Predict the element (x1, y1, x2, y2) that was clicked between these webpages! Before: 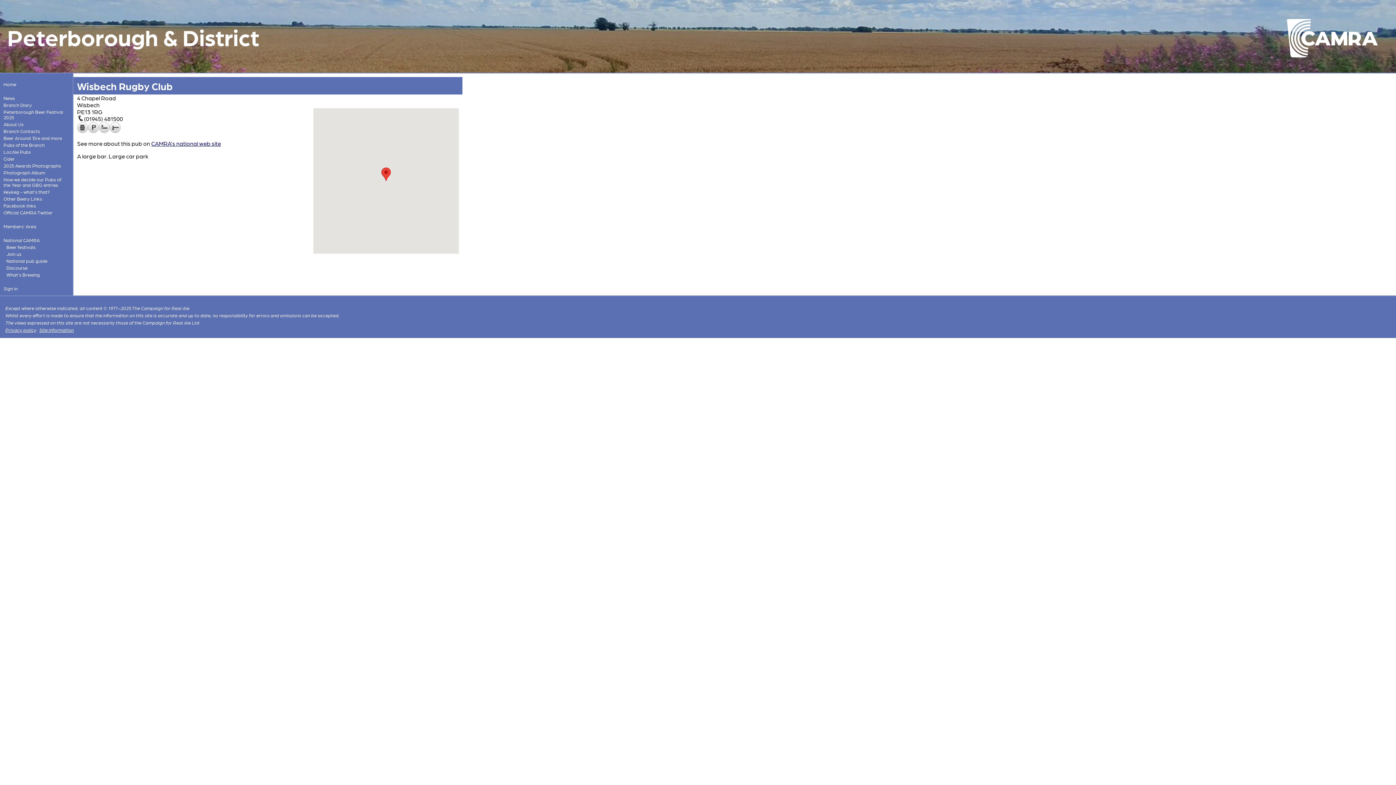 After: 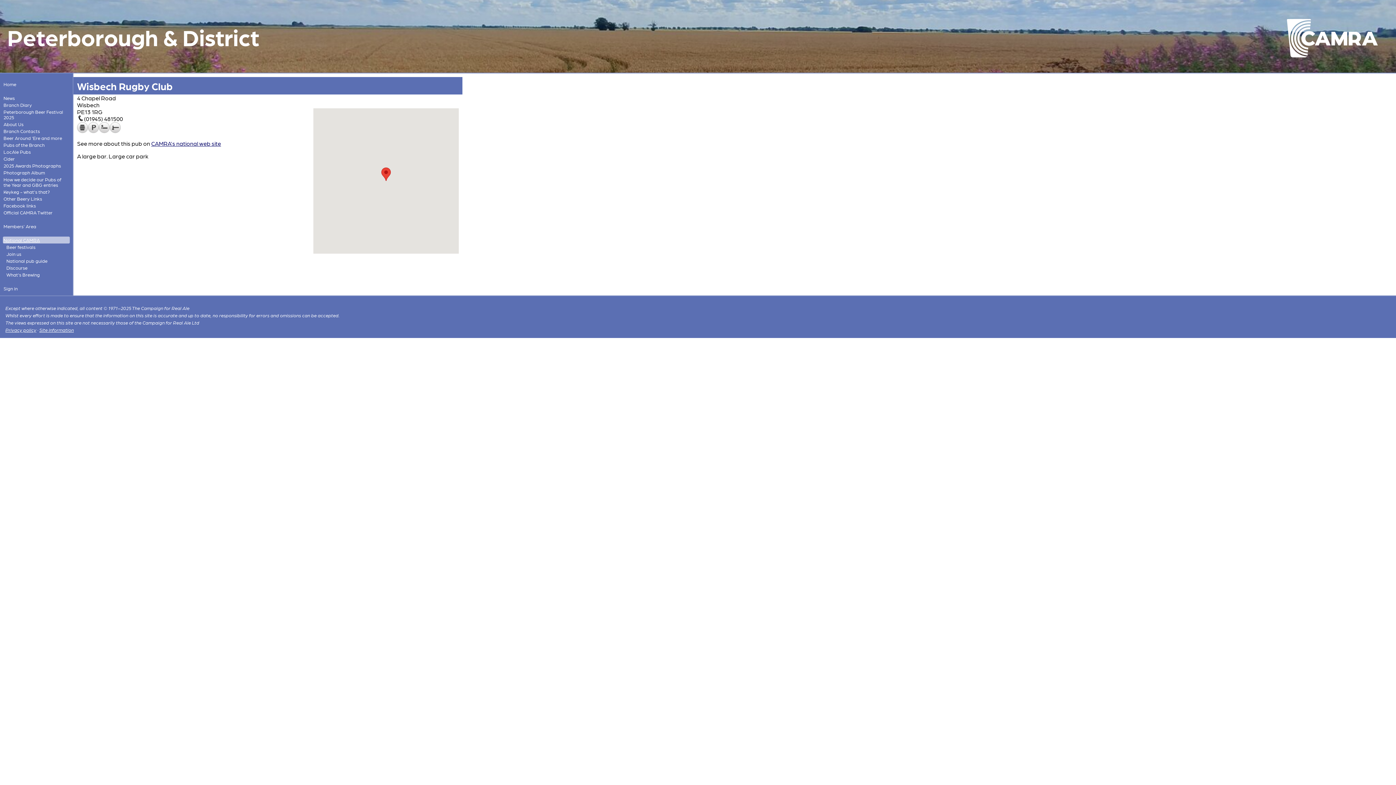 Action: bbox: (2, 236, 69, 243) label: National CAMRA